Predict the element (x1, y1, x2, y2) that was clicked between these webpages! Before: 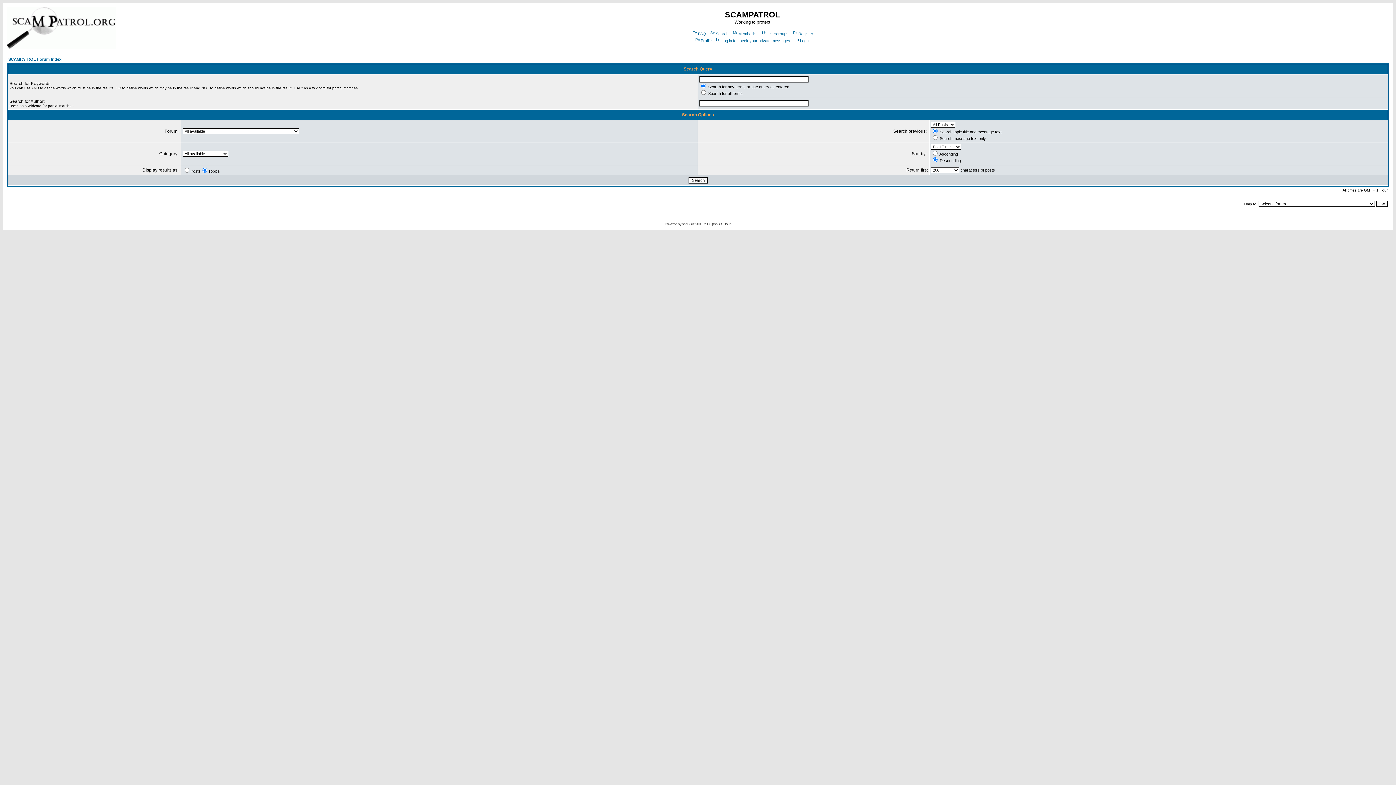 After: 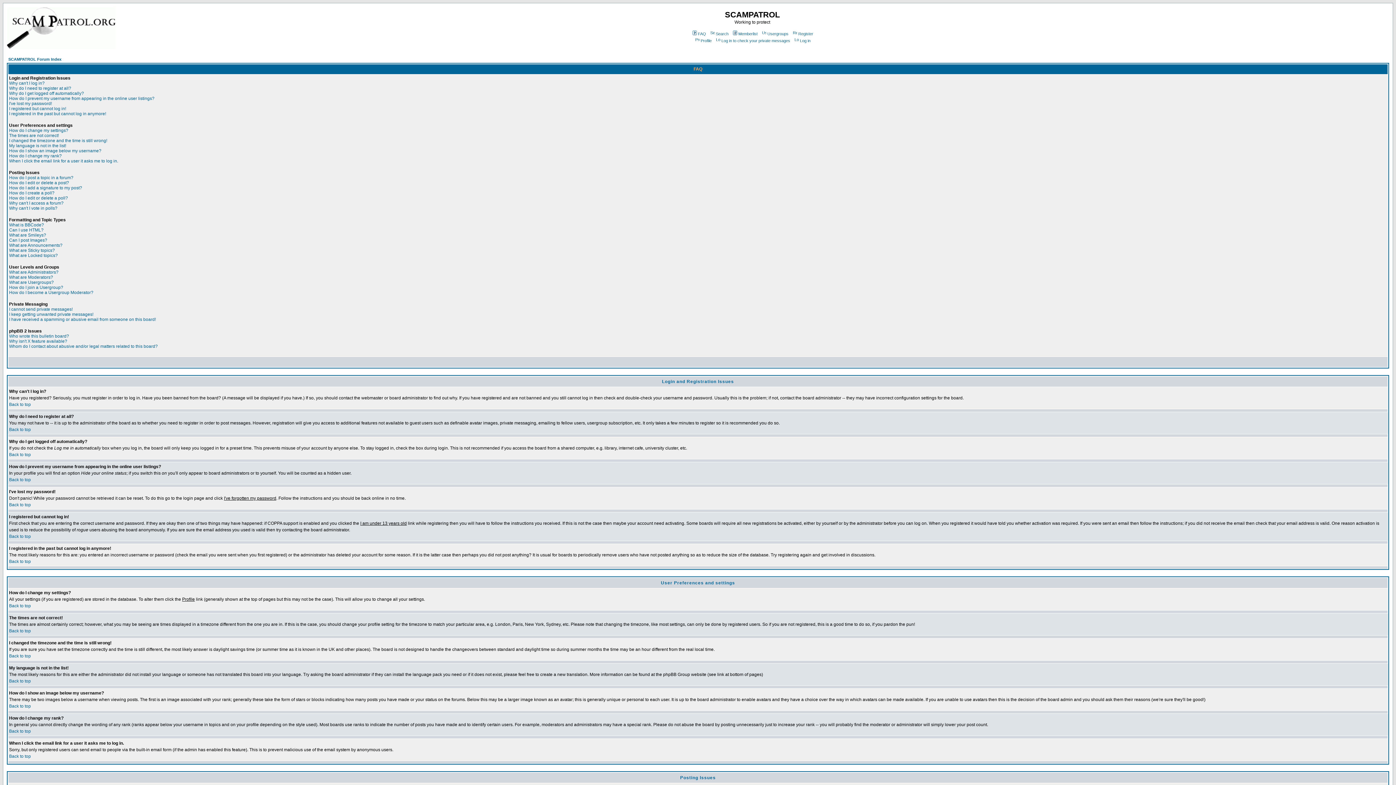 Action: label: FAQ bbox: (691, 31, 706, 36)